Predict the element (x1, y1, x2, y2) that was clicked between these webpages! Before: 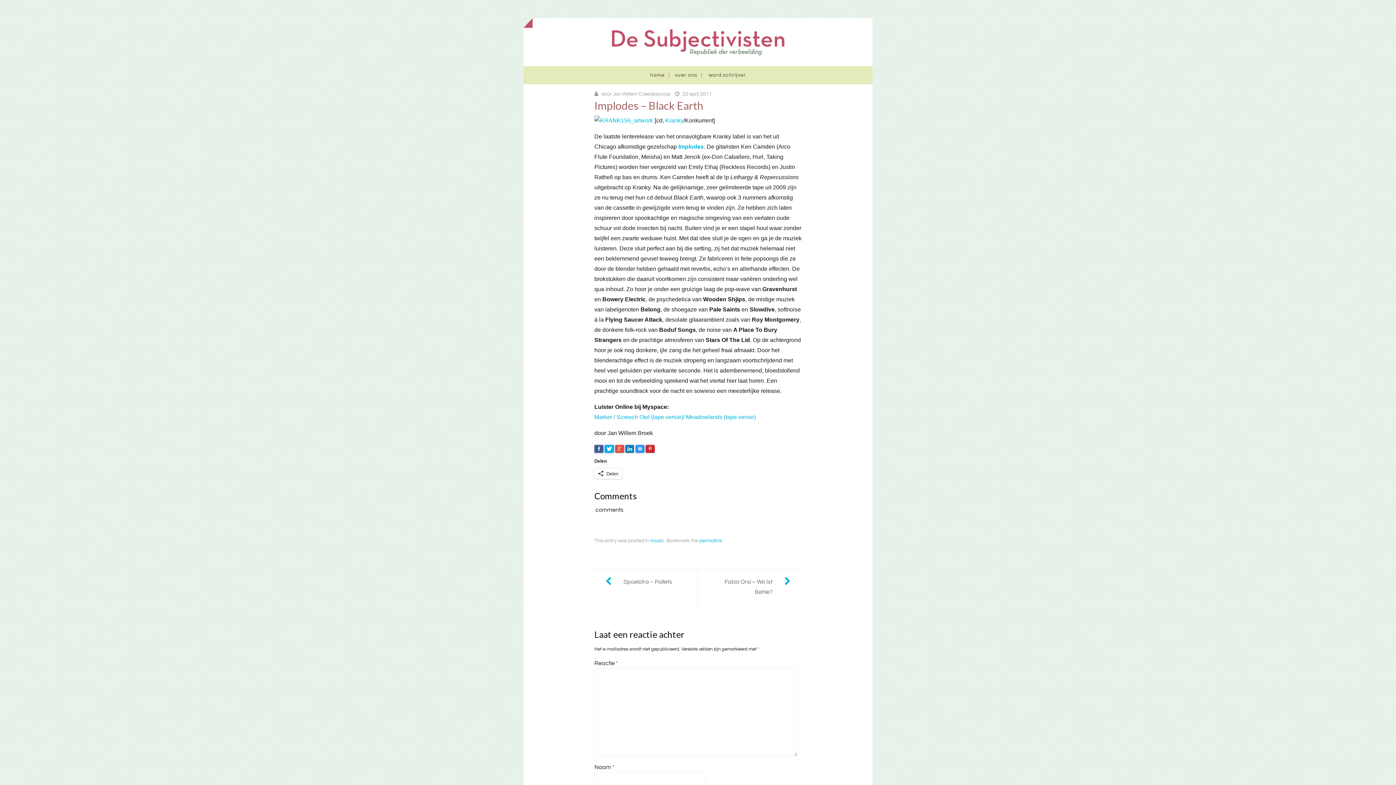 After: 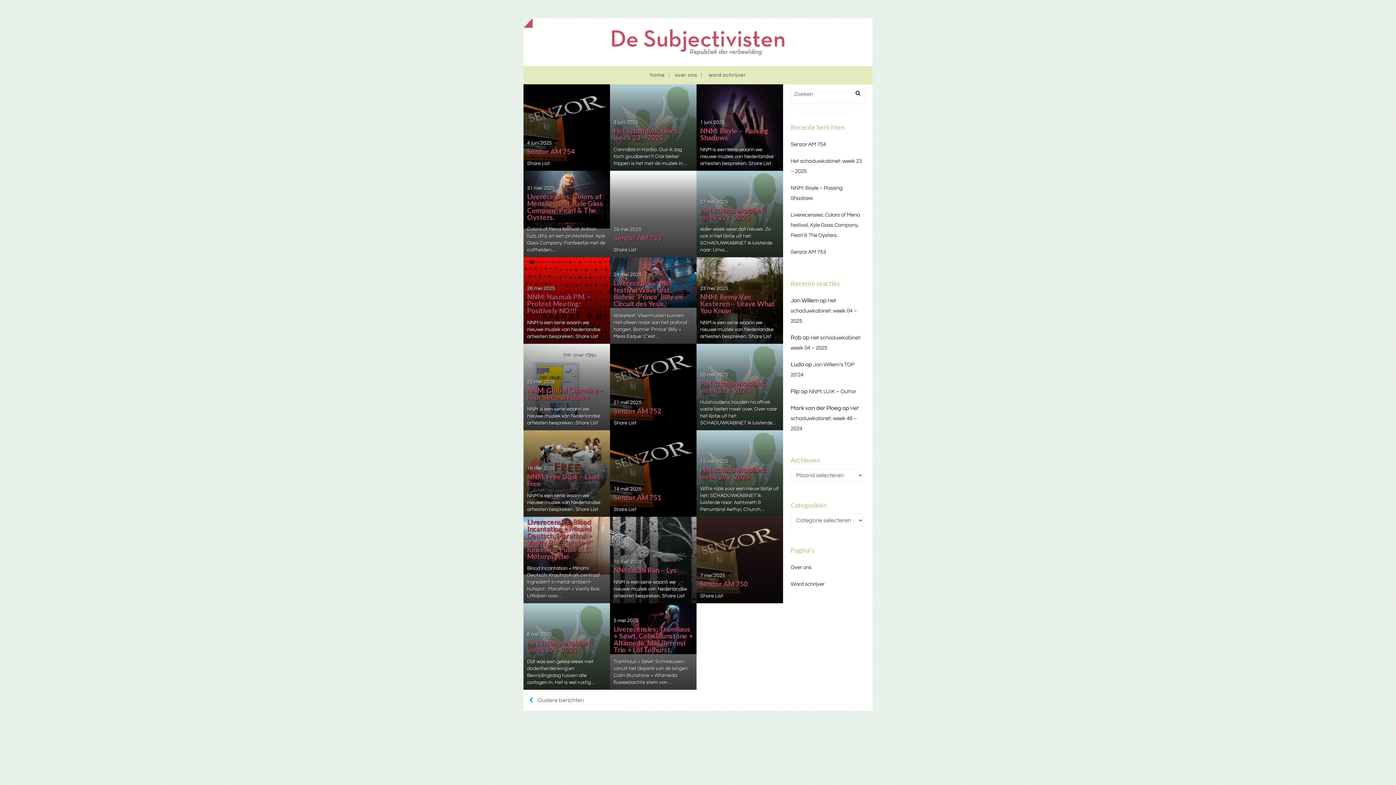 Action: bbox: (611, 35, 784, 46)